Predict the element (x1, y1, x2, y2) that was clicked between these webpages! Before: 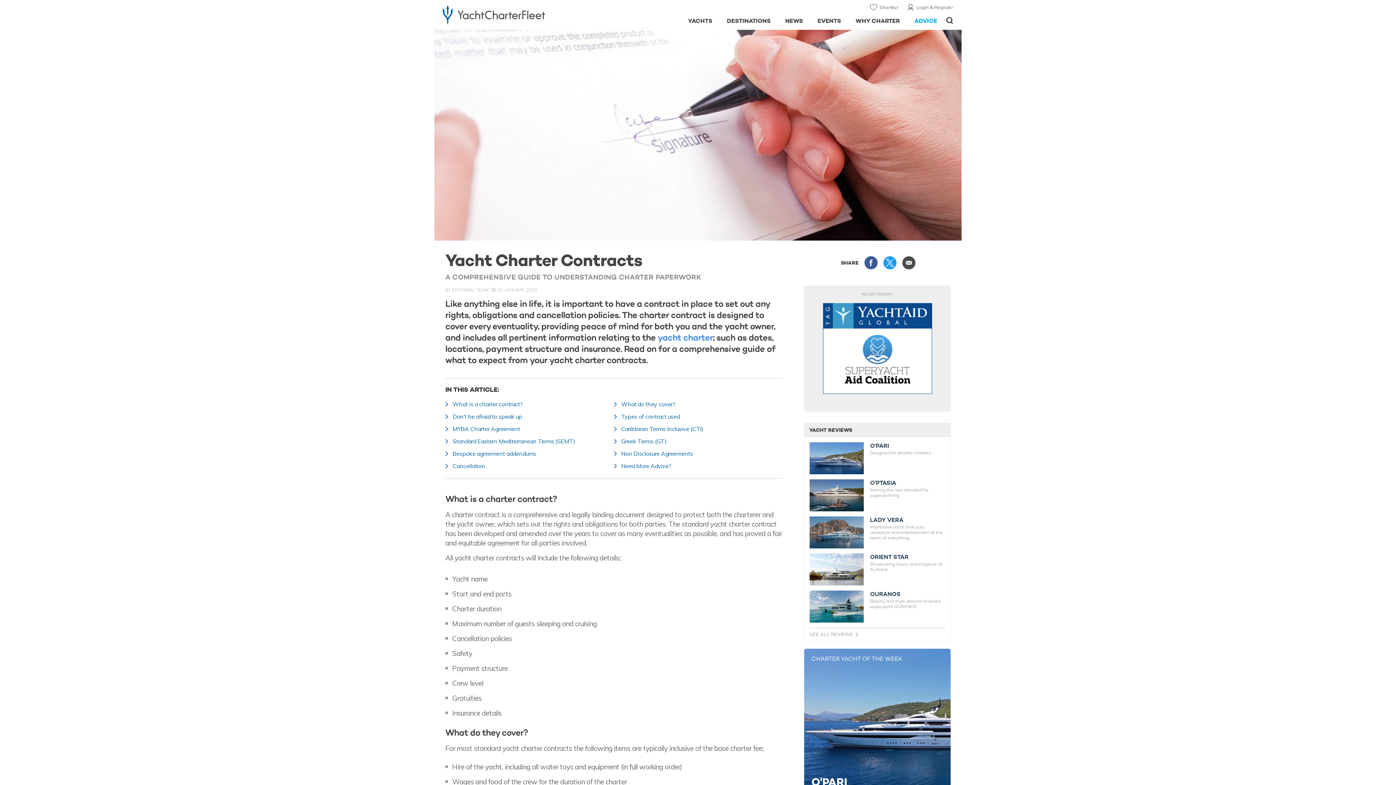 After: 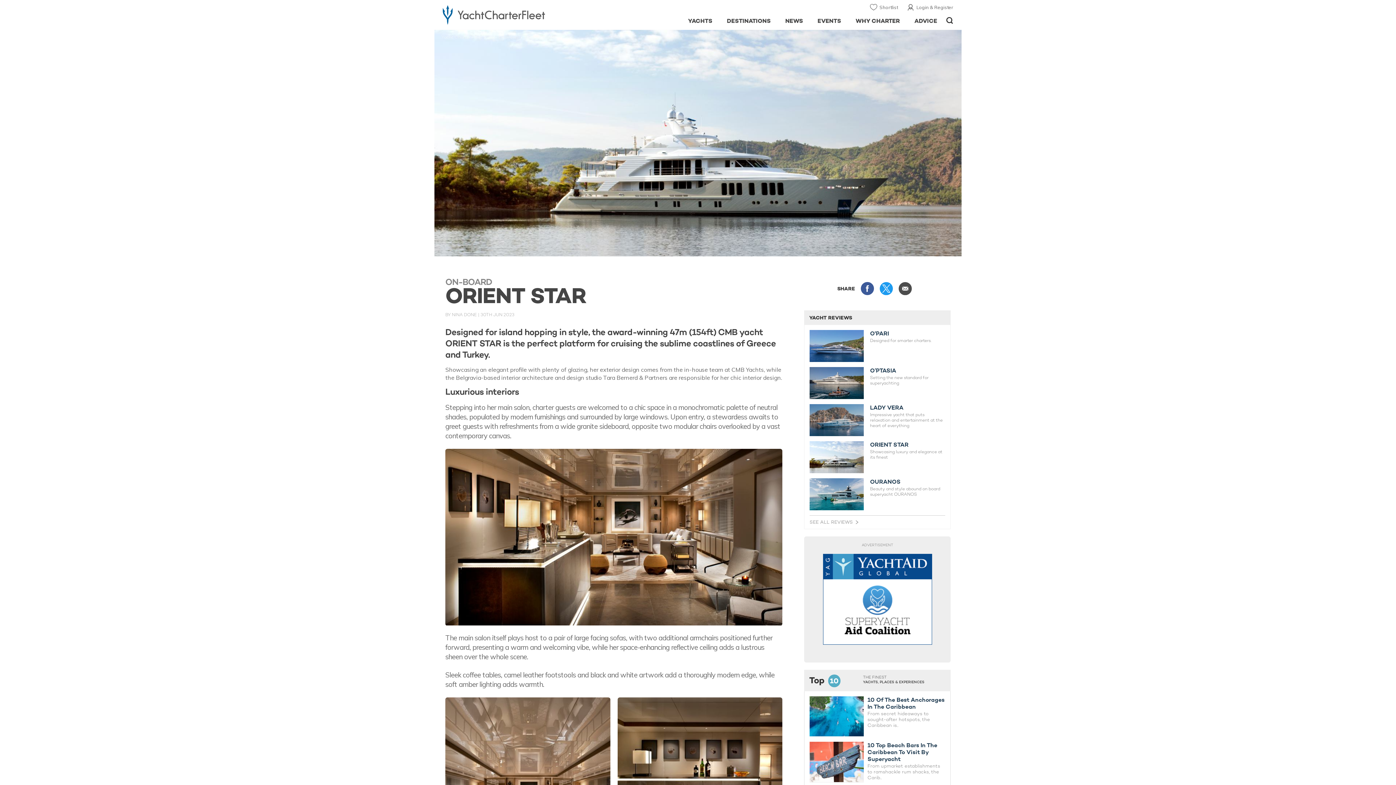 Action: bbox: (870, 554, 945, 560) label: ORIENT STAR